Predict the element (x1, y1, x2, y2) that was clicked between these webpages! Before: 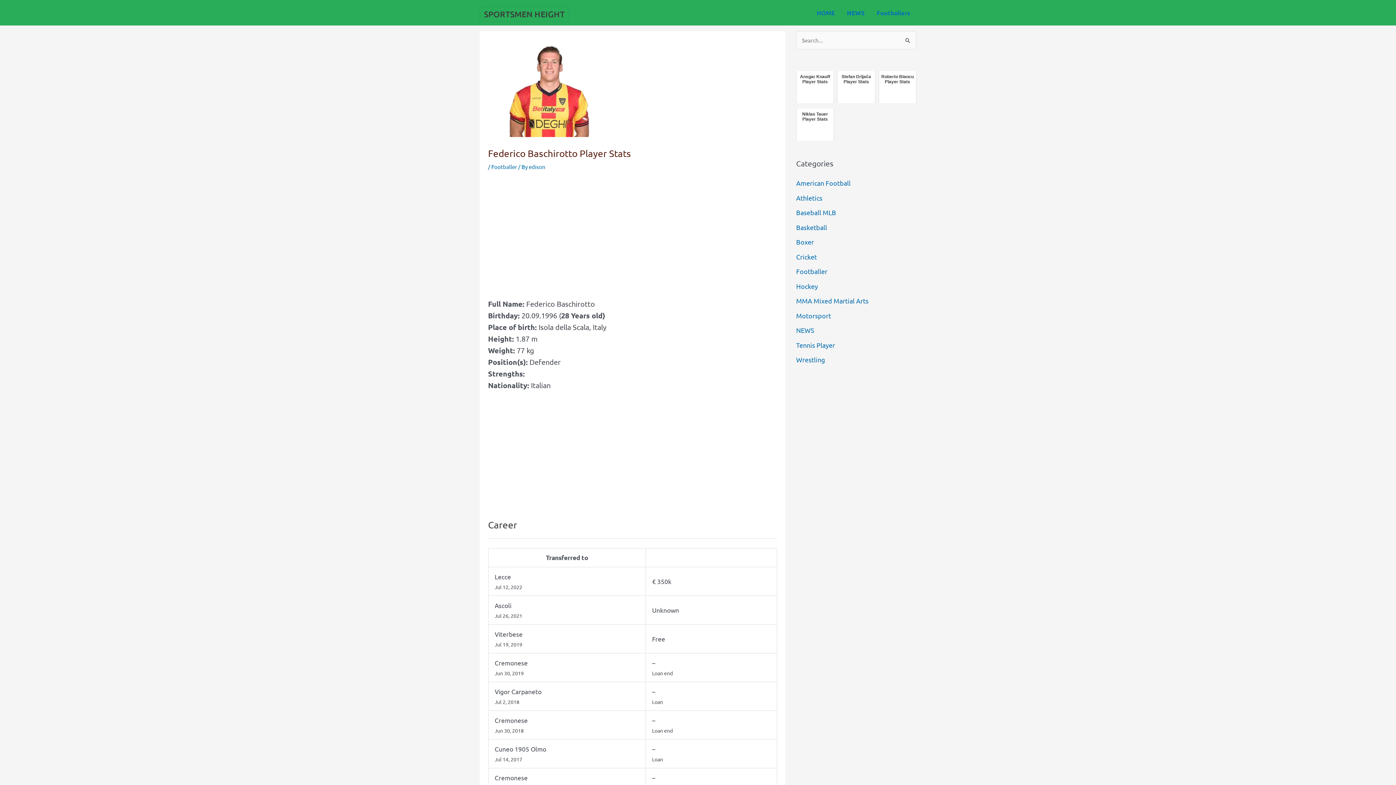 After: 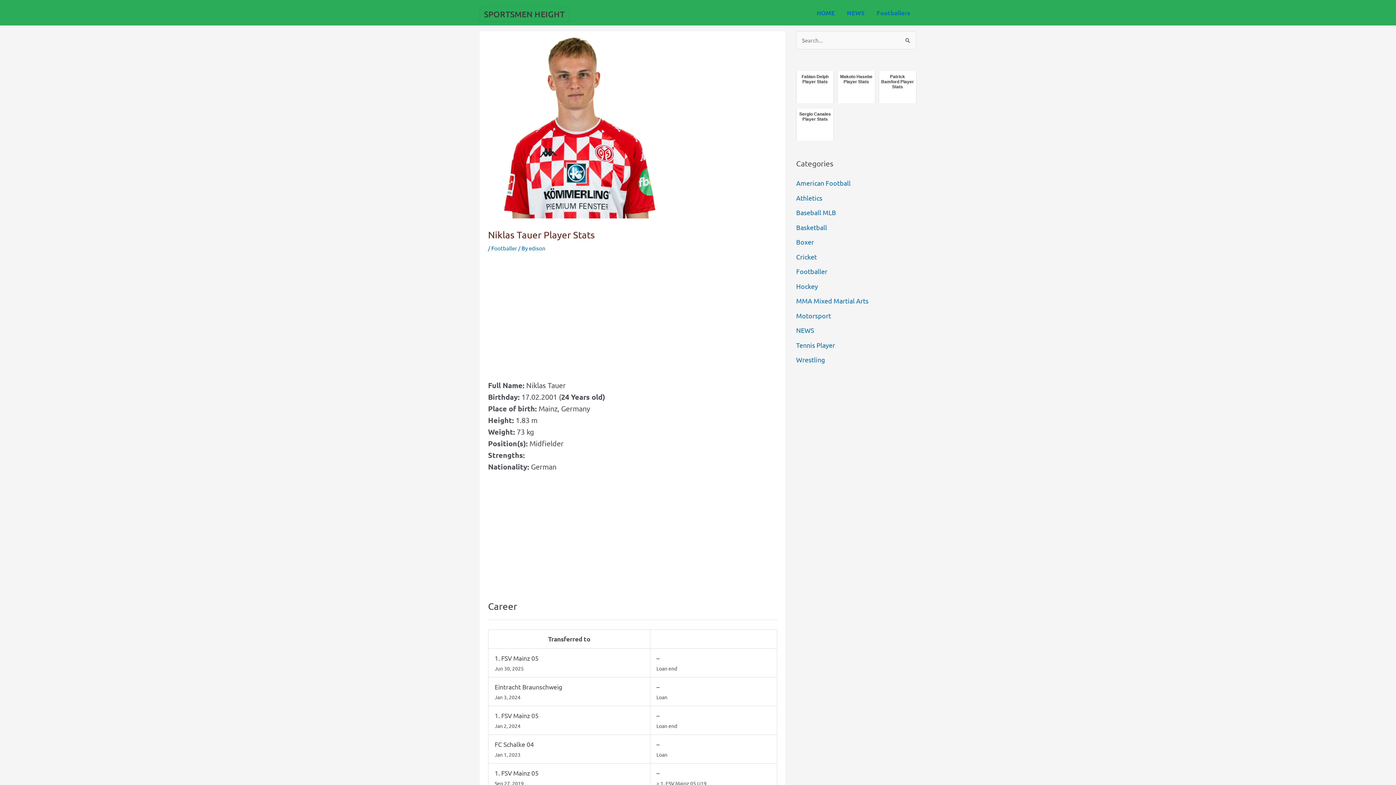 Action: label: Niklas Tauer Player Stats bbox: (796, 108, 834, 140)